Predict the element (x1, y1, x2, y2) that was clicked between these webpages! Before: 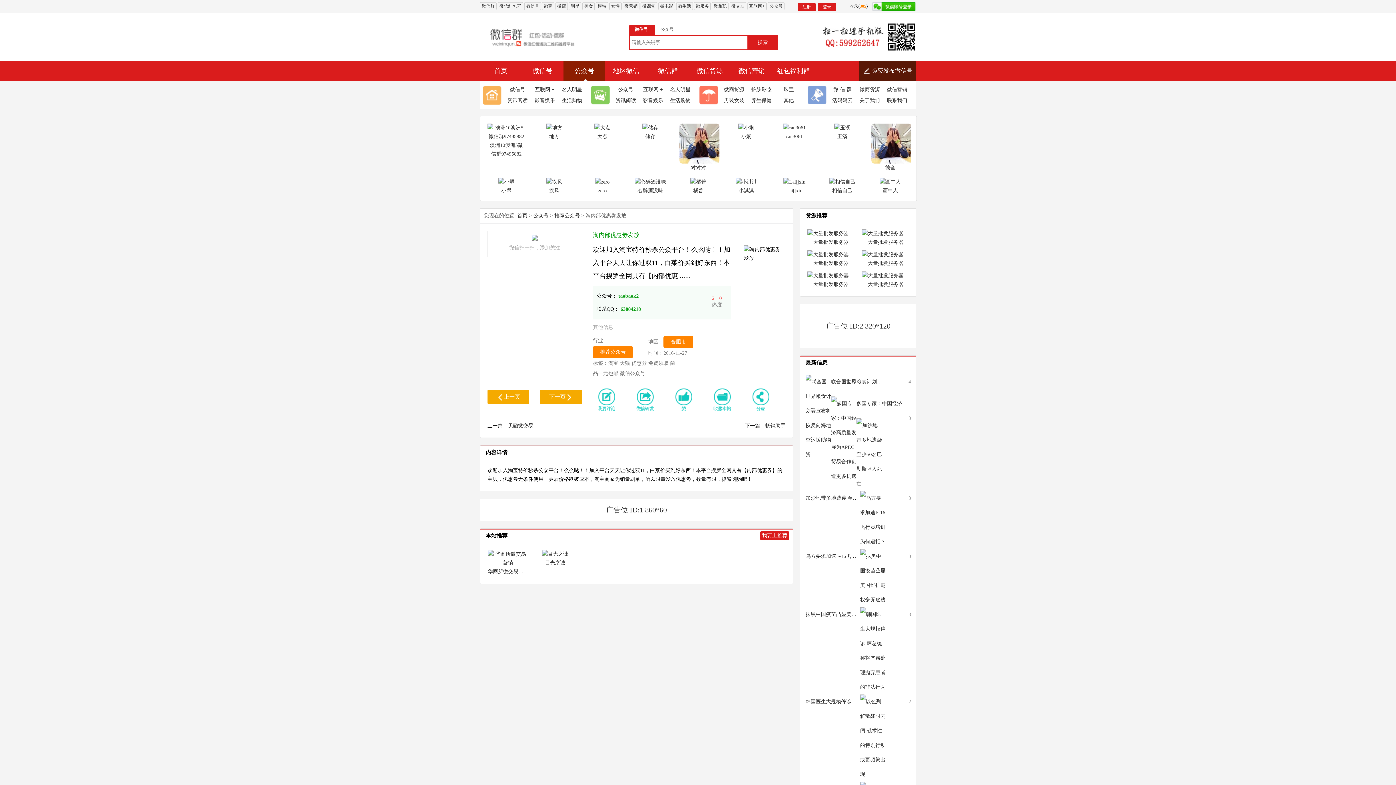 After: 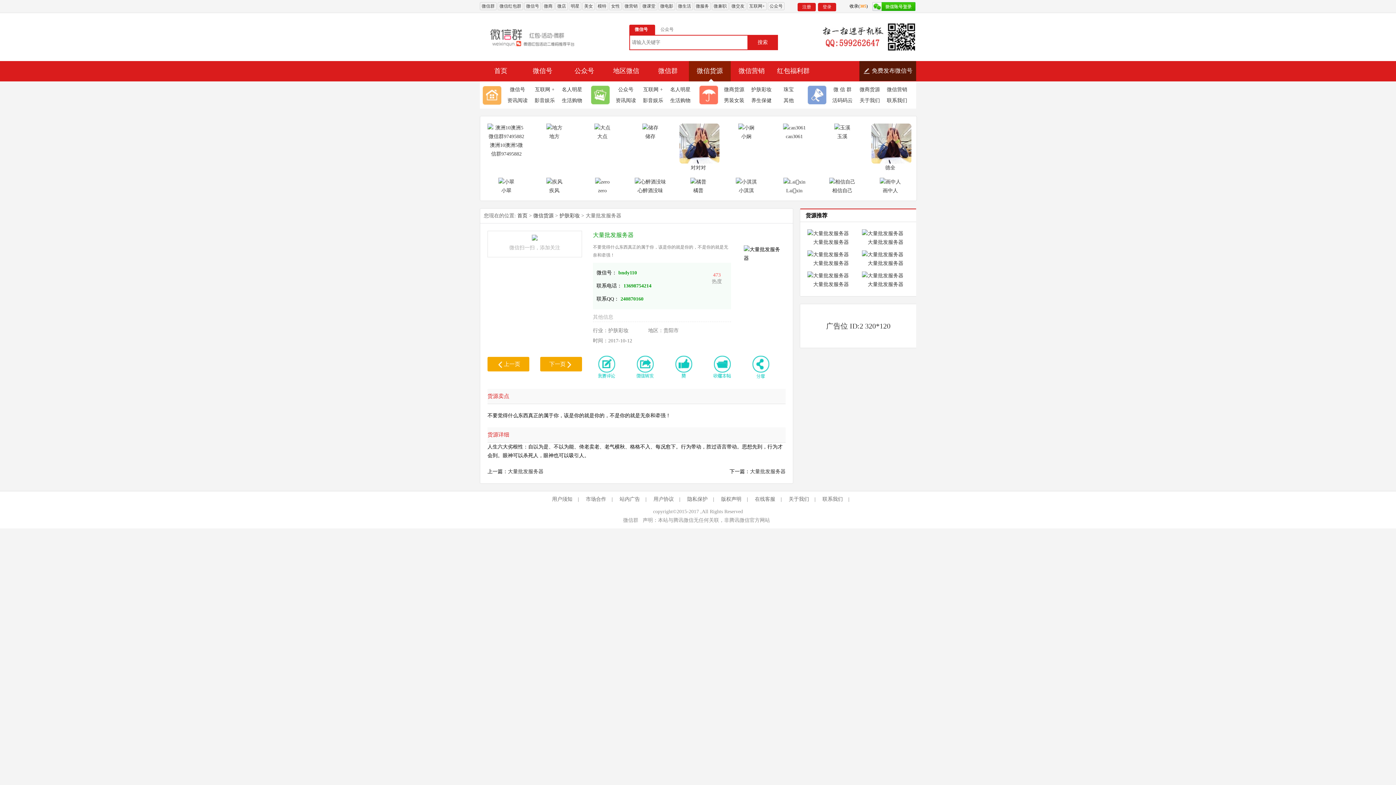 Action: bbox: (807, 251, 849, 257)